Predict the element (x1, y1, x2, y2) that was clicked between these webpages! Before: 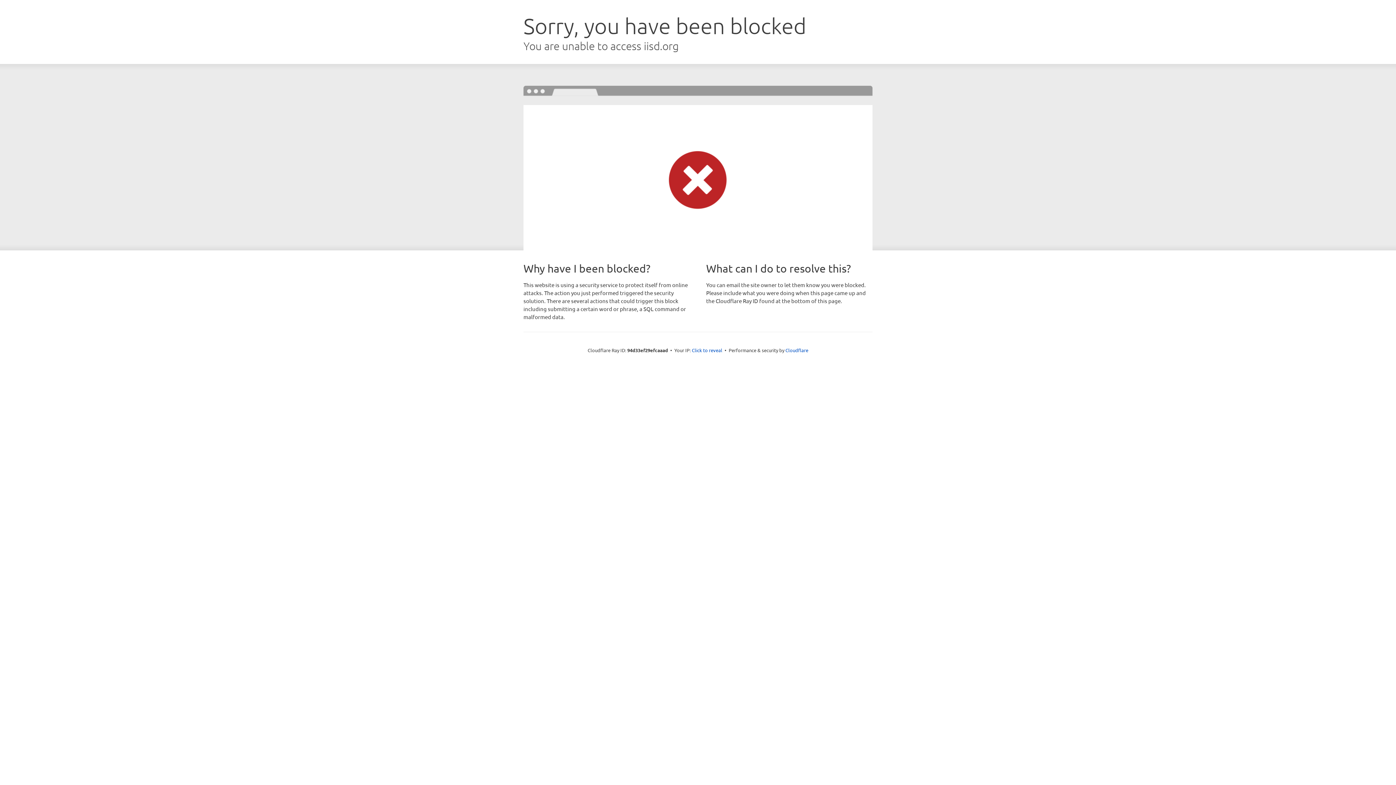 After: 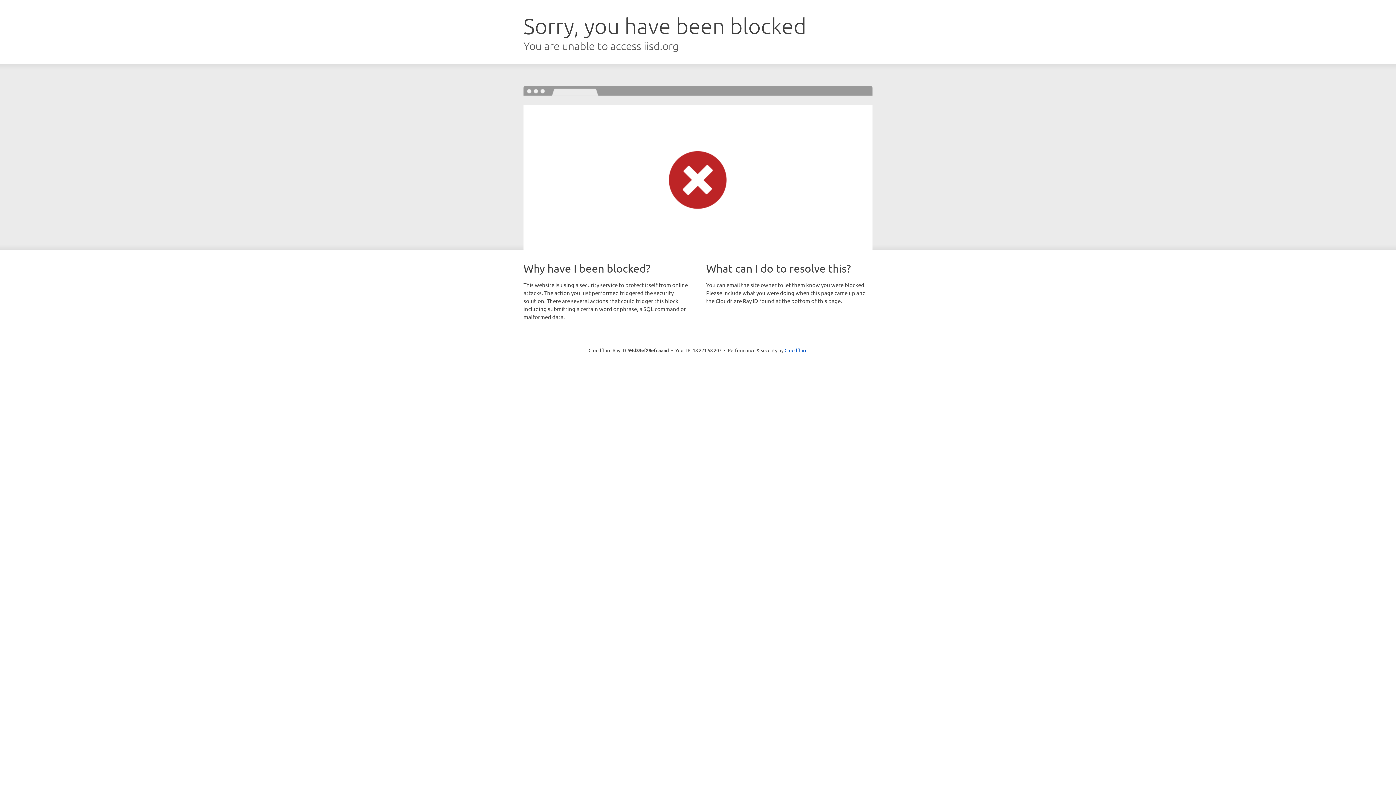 Action: bbox: (692, 346, 722, 353) label: Click to reveal